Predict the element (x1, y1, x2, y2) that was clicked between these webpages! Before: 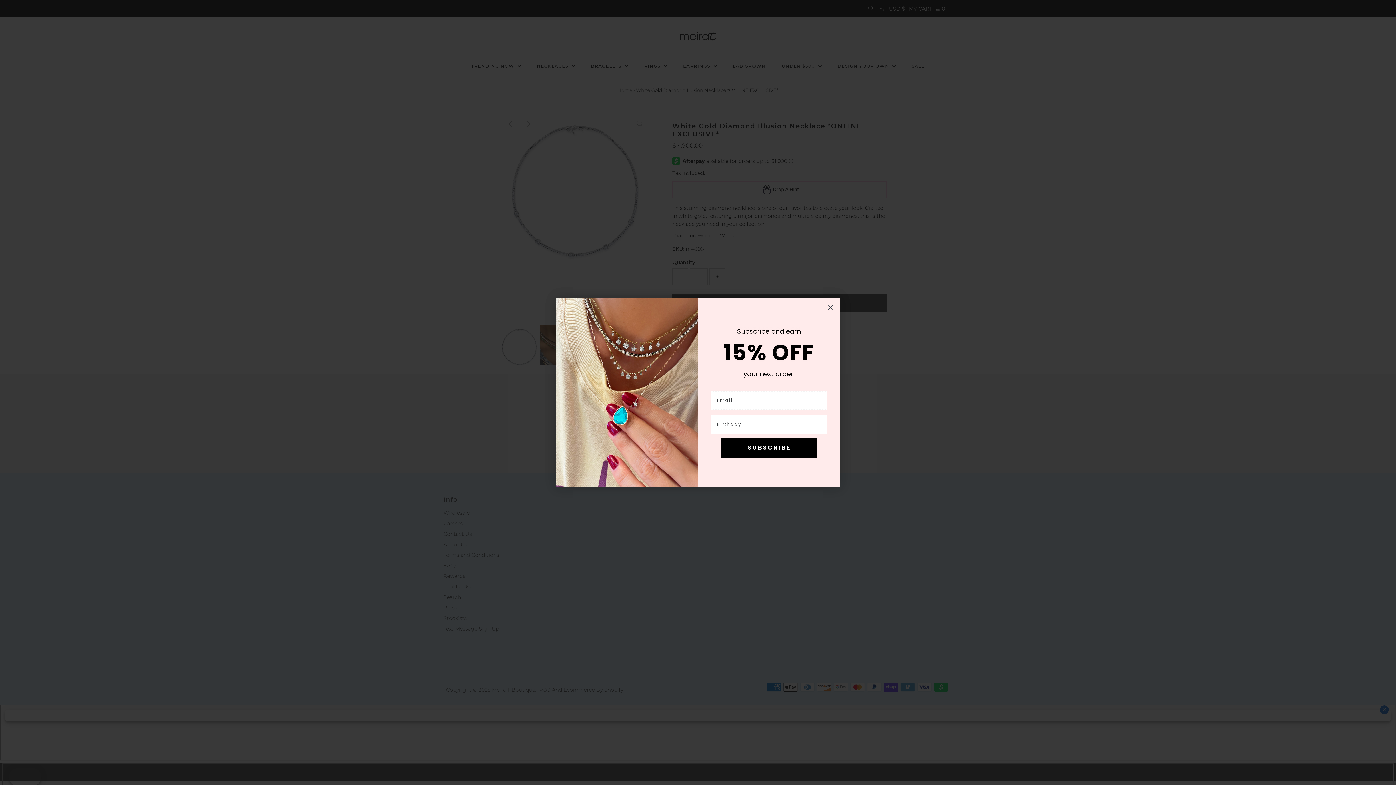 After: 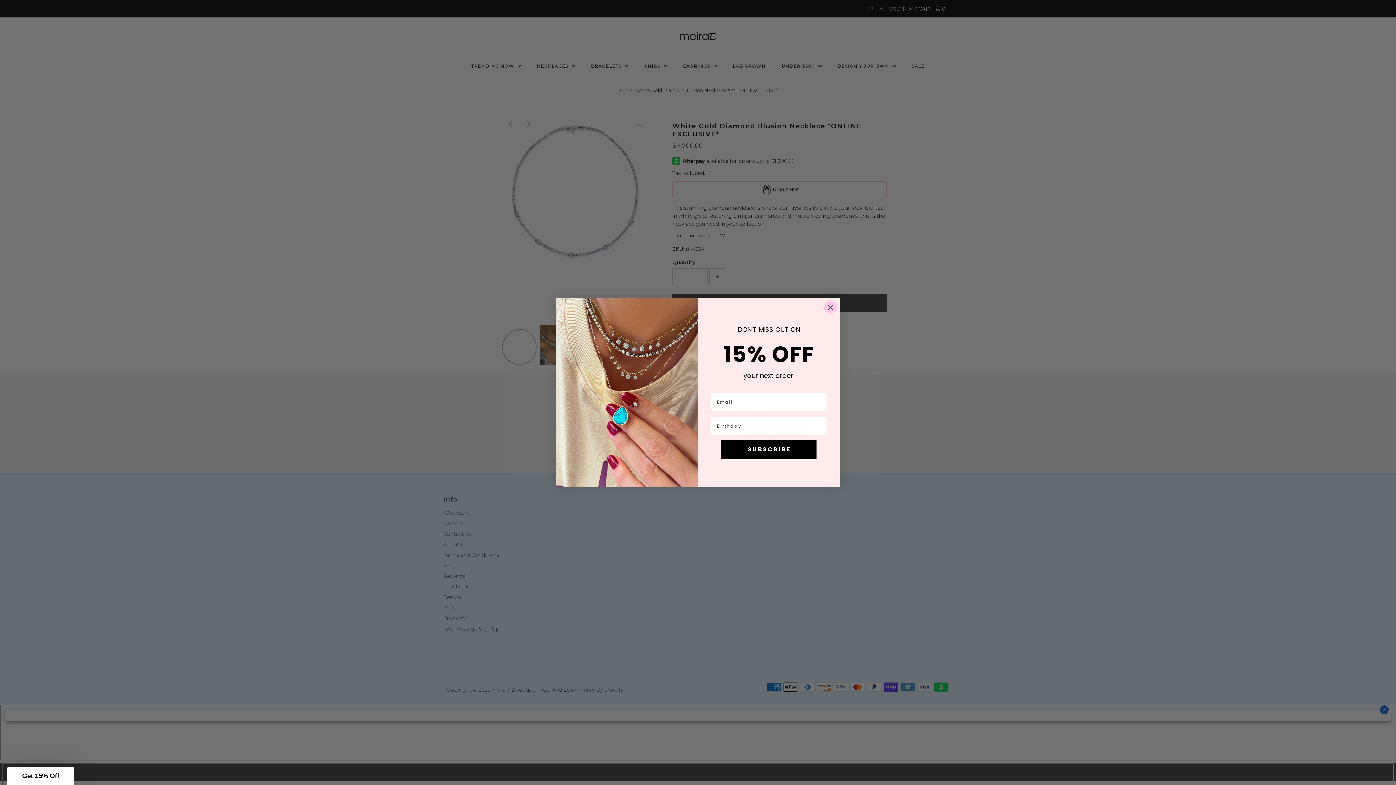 Action: label: Close dialog bbox: (824, 301, 837, 313)